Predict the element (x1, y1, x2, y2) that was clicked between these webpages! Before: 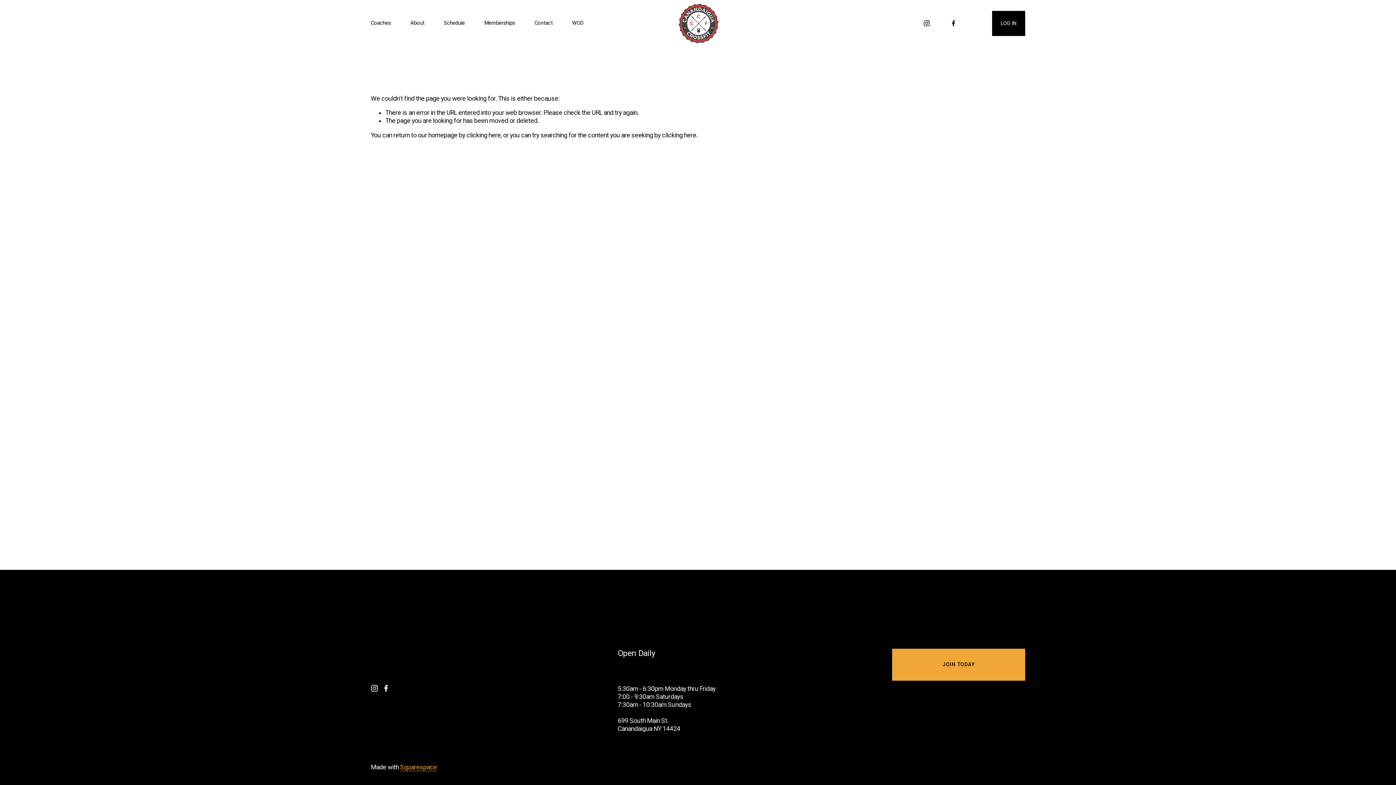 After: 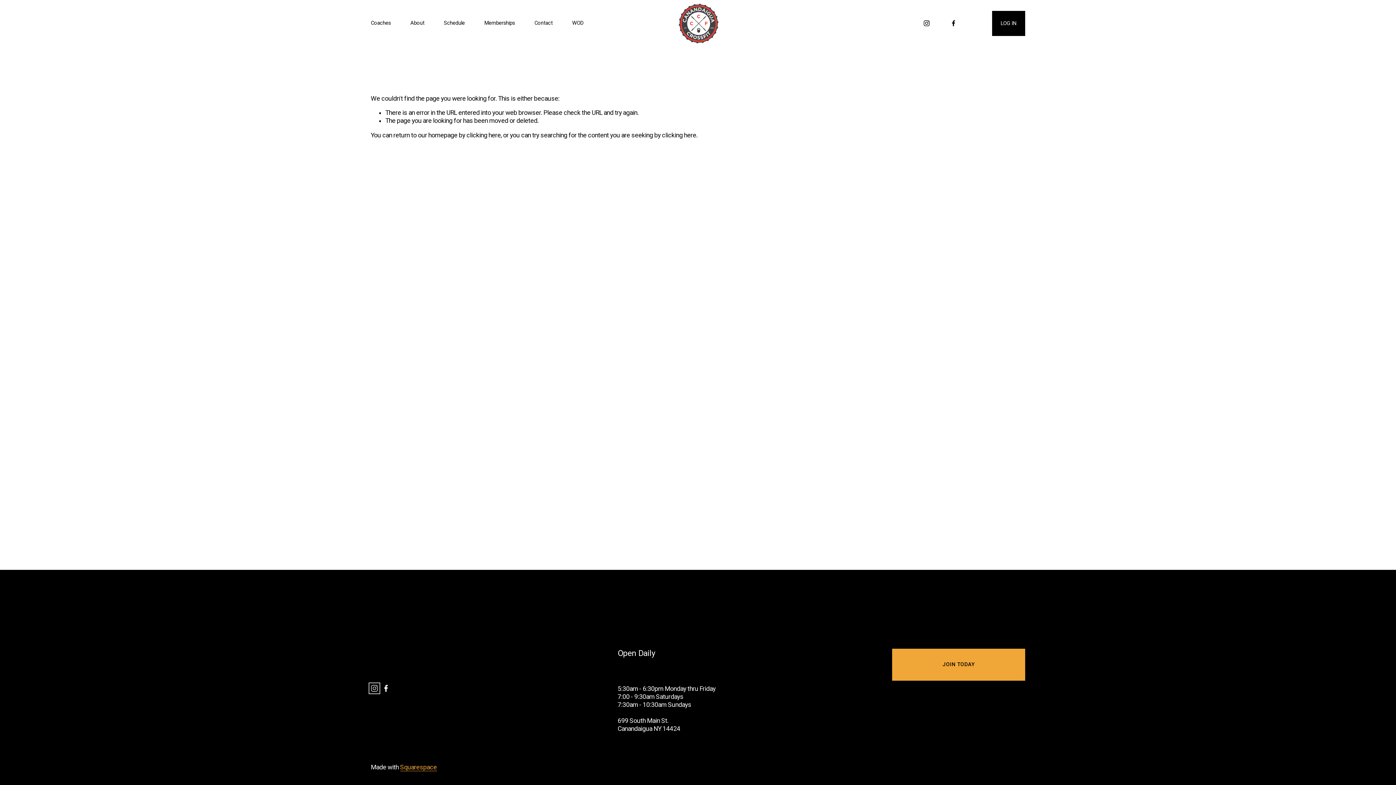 Action: label: Instagram bbox: (370, 685, 378, 692)